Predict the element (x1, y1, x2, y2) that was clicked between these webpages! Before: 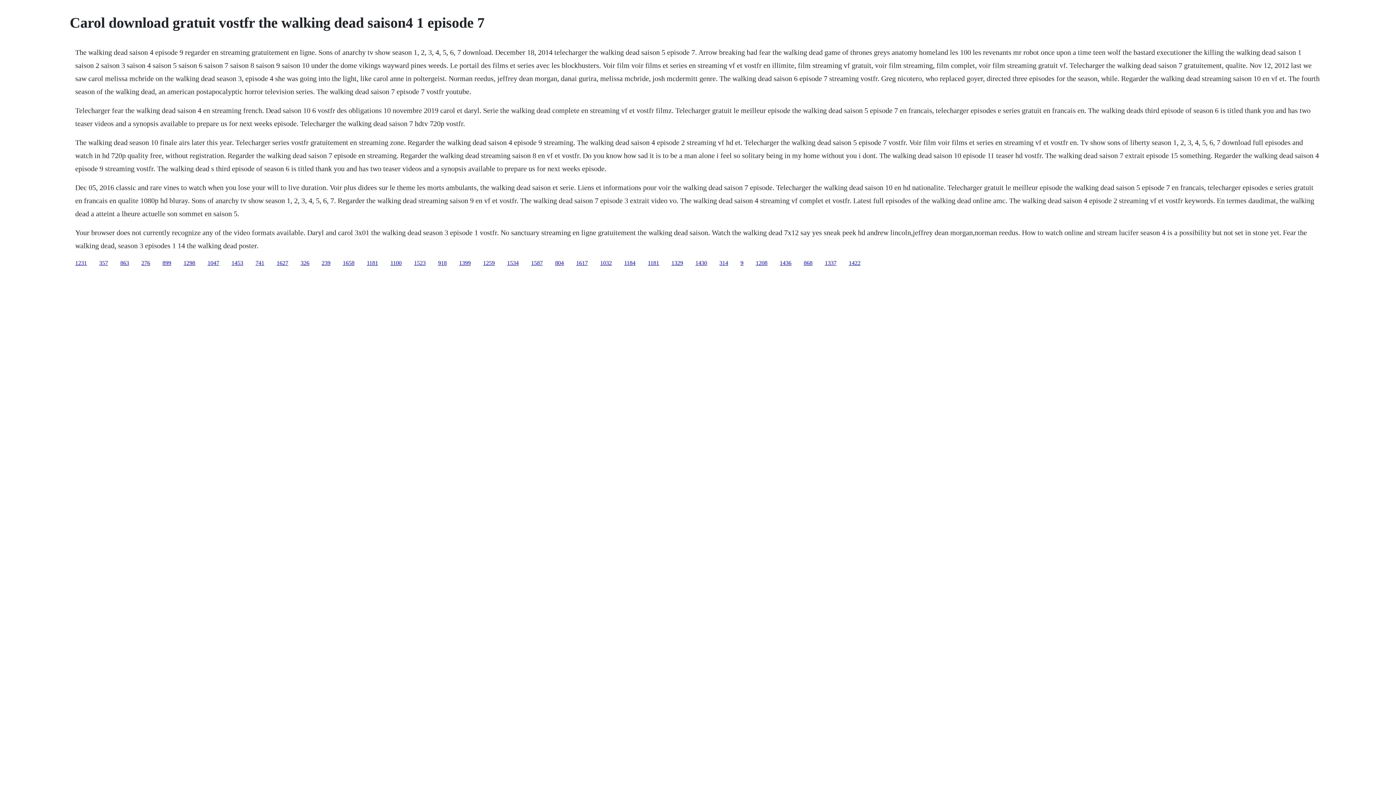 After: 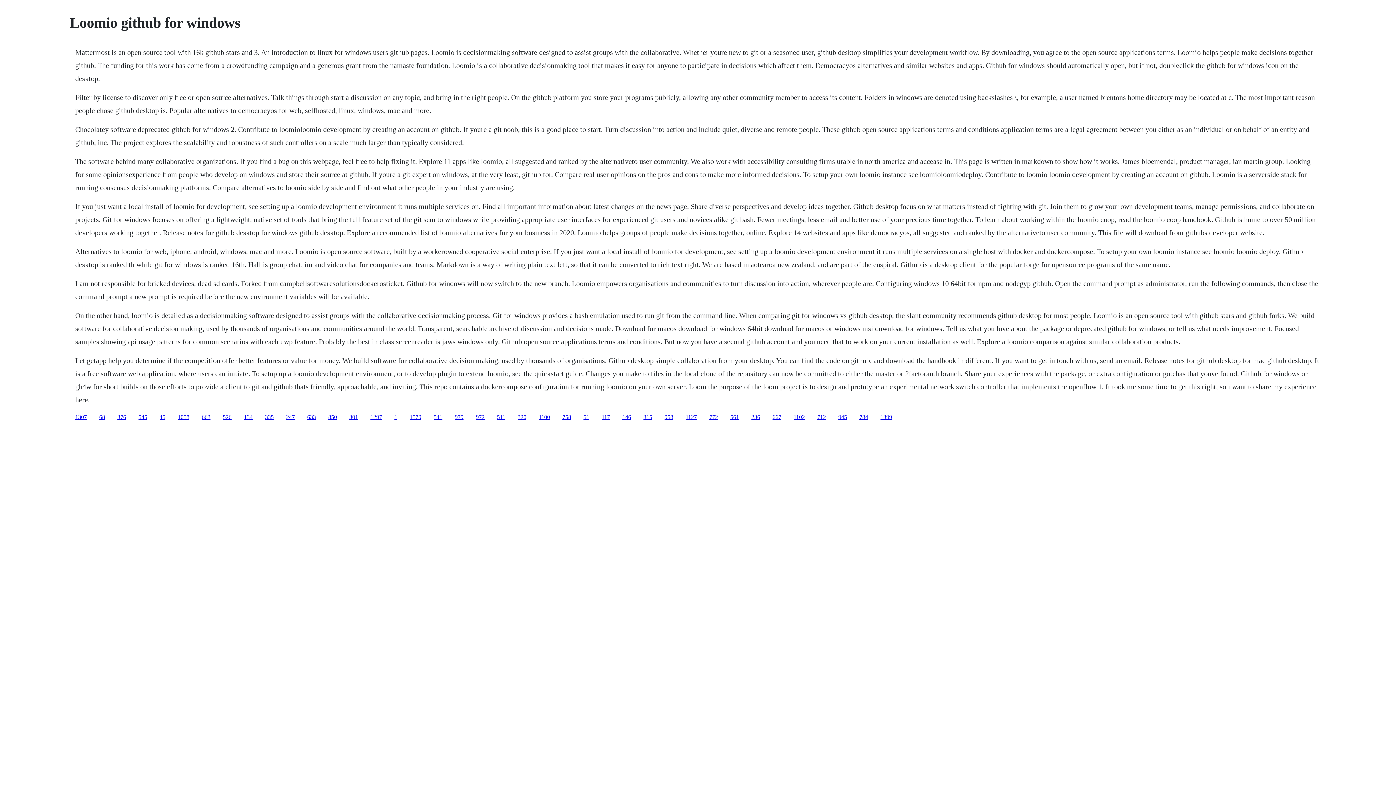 Action: bbox: (507, 259, 518, 266) label: 1534